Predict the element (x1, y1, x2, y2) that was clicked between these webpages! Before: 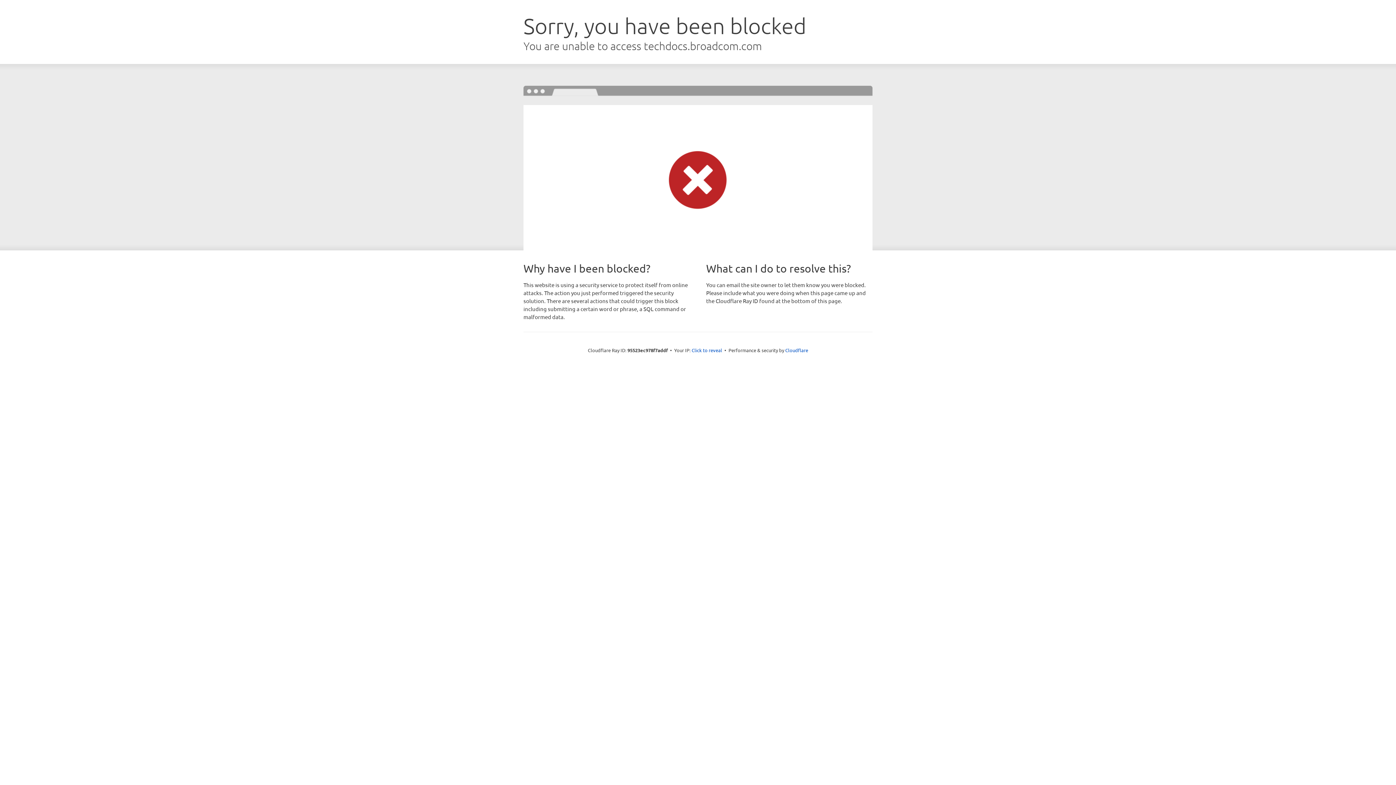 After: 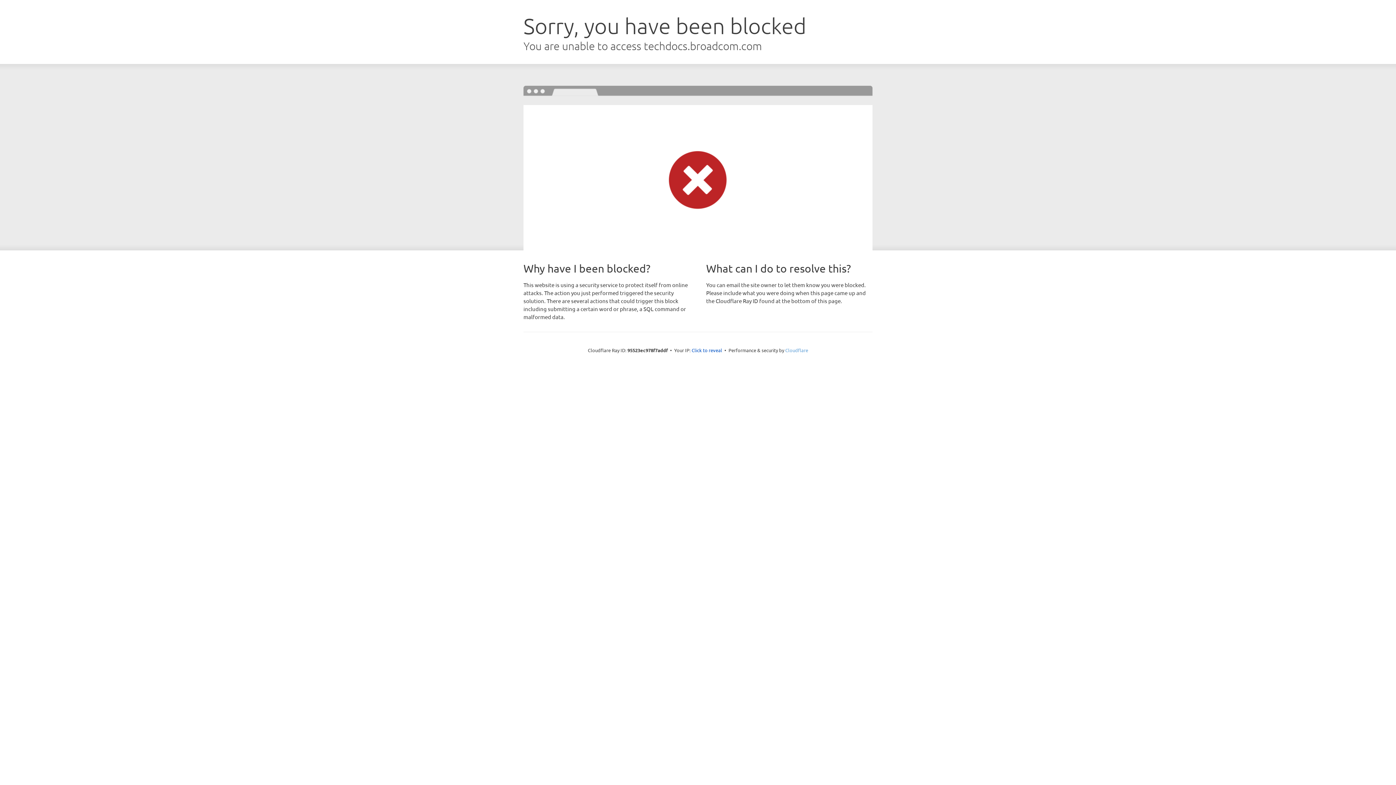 Action: bbox: (785, 347, 808, 353) label: Cloudflare